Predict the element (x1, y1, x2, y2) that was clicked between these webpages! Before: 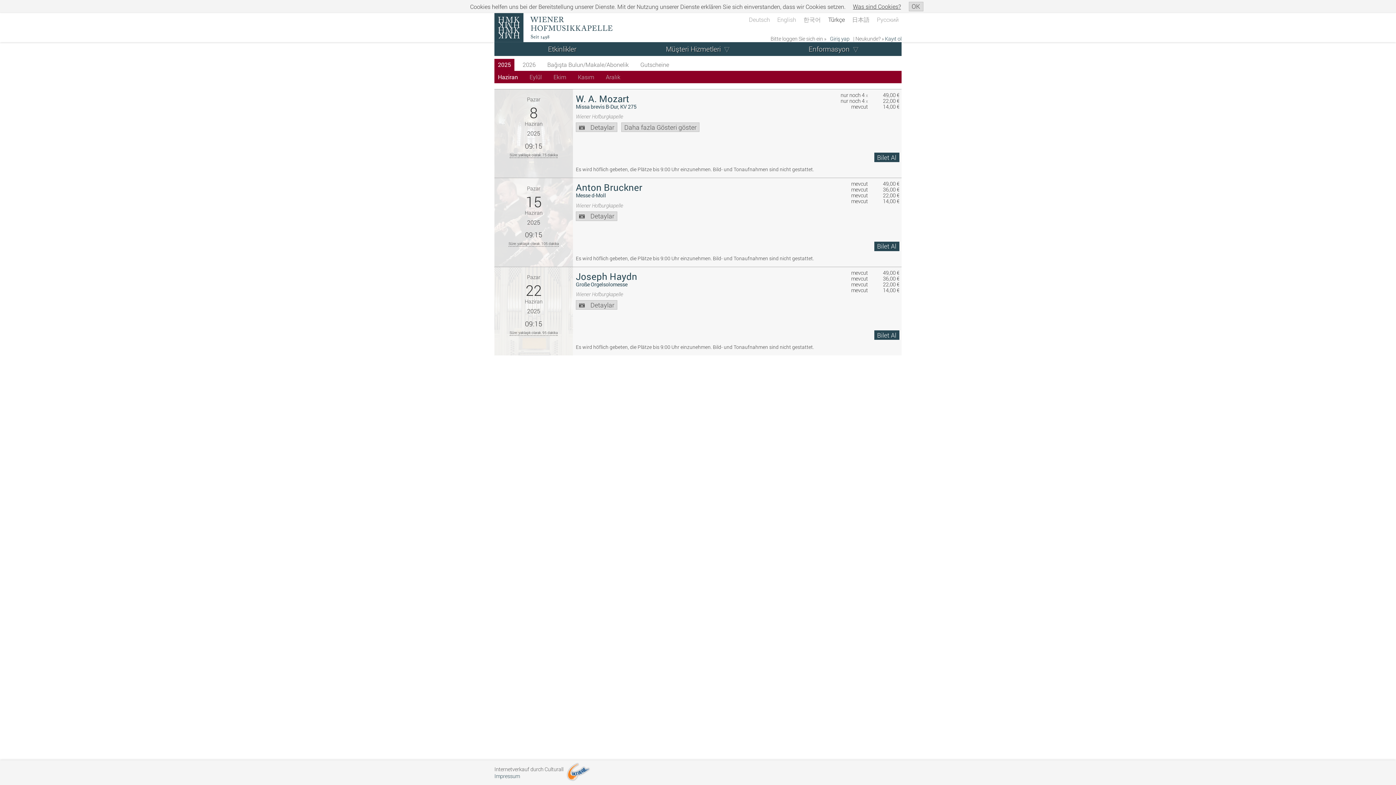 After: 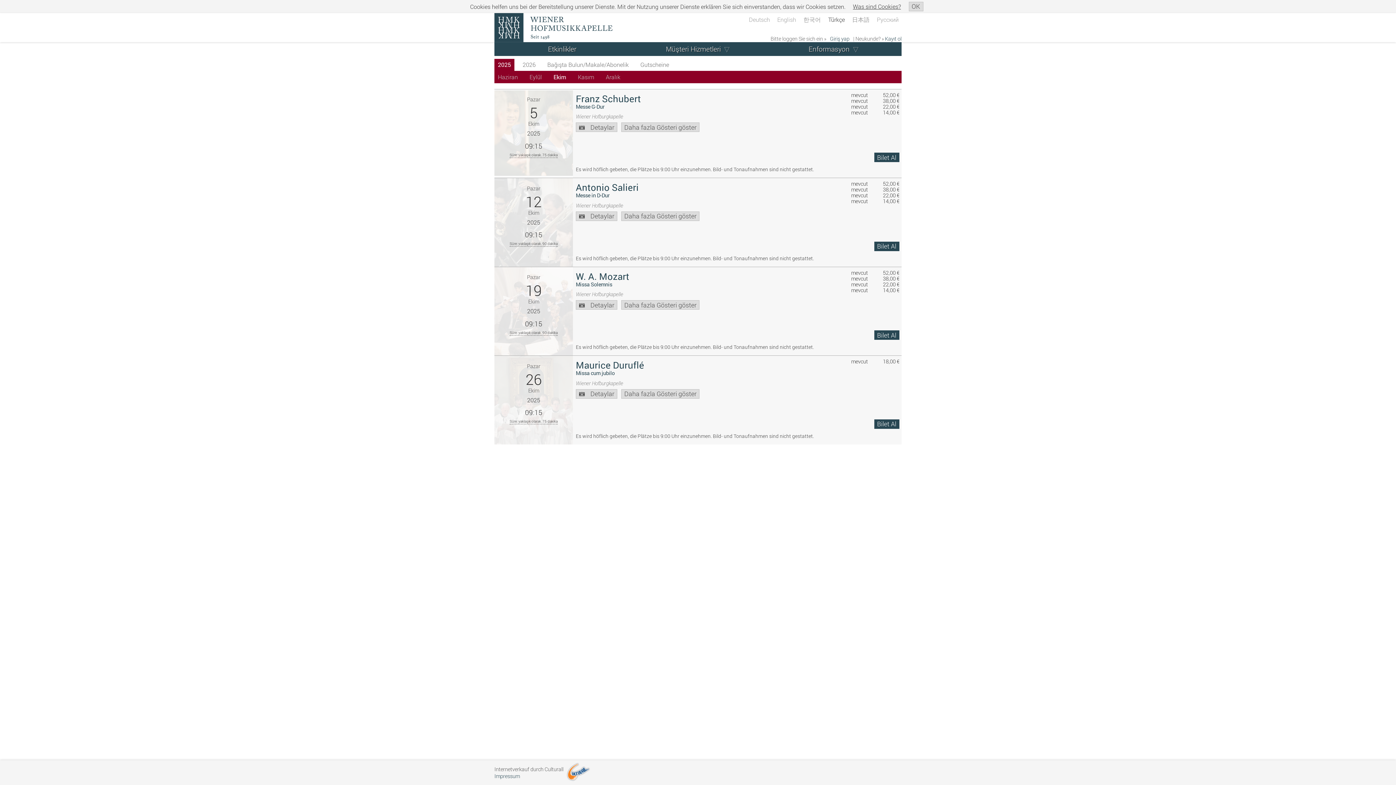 Action: bbox: (550, 70, 569, 83) label: Ekim